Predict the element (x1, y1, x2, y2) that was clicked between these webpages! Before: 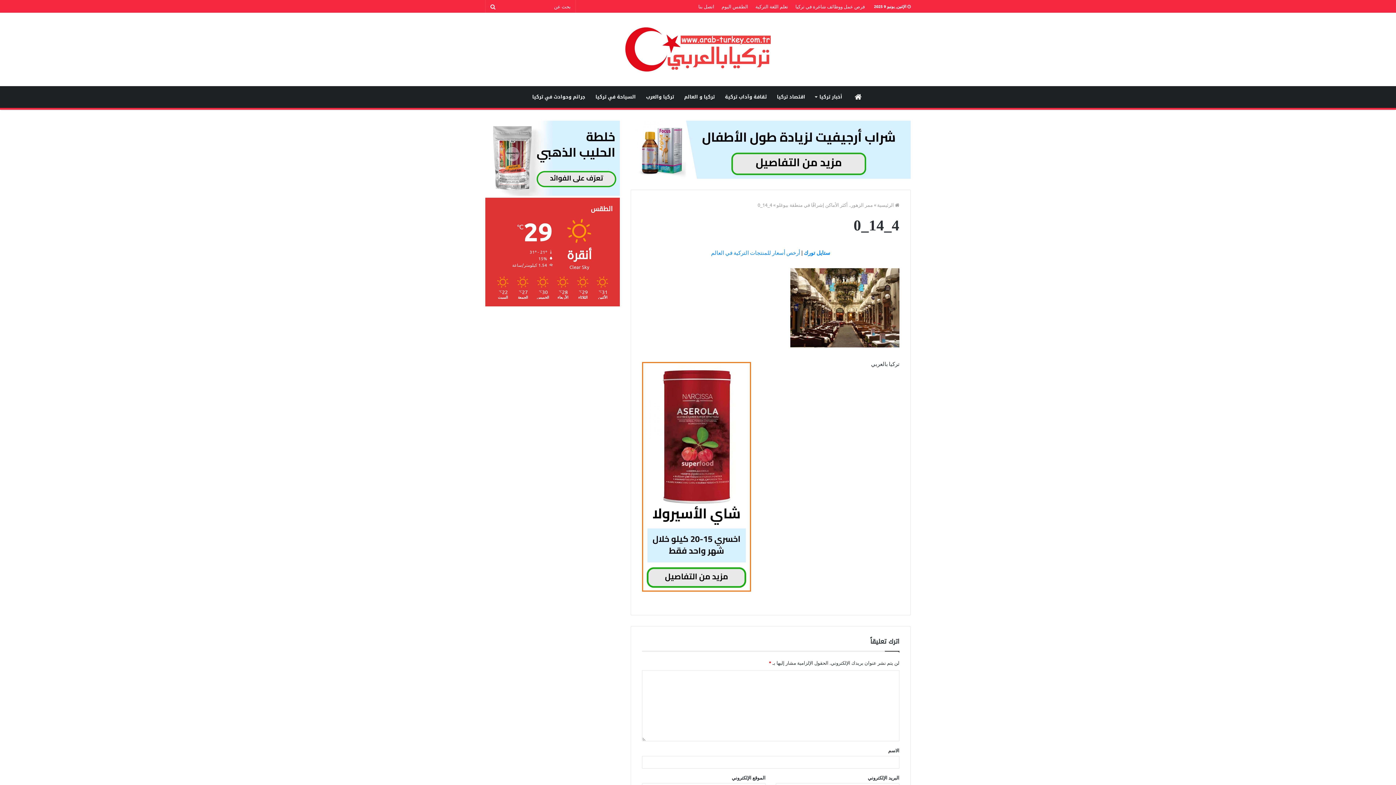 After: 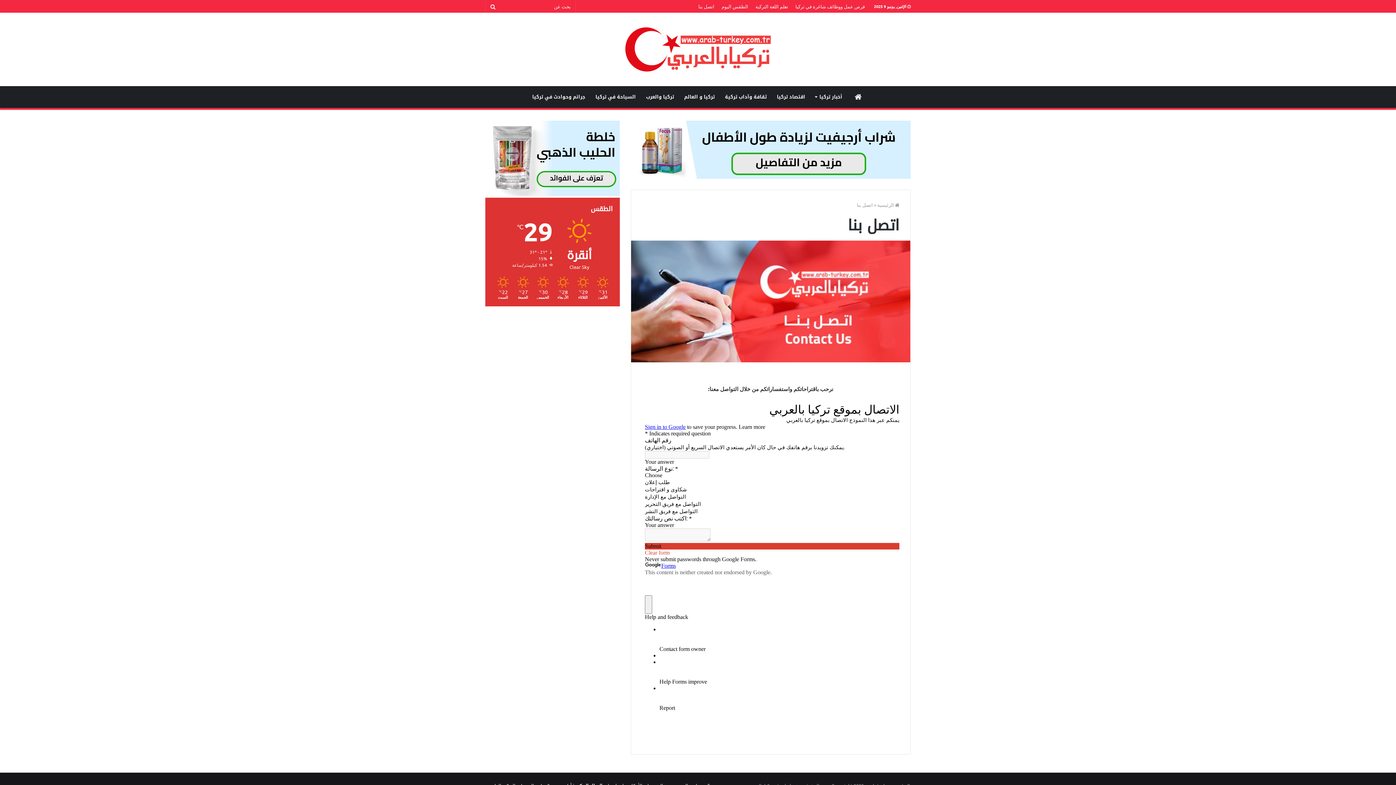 Action: bbox: (694, 0, 718, 12) label: اتصل بنا